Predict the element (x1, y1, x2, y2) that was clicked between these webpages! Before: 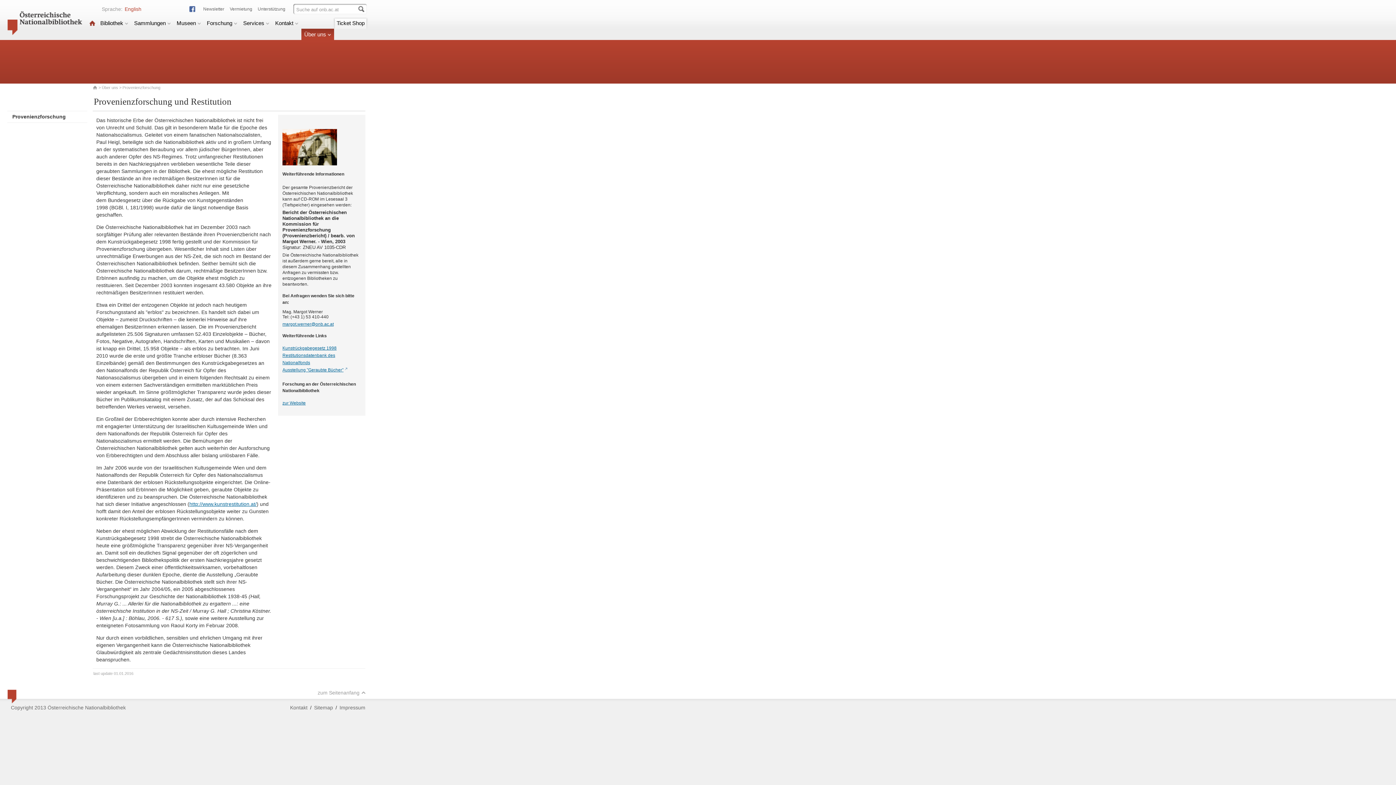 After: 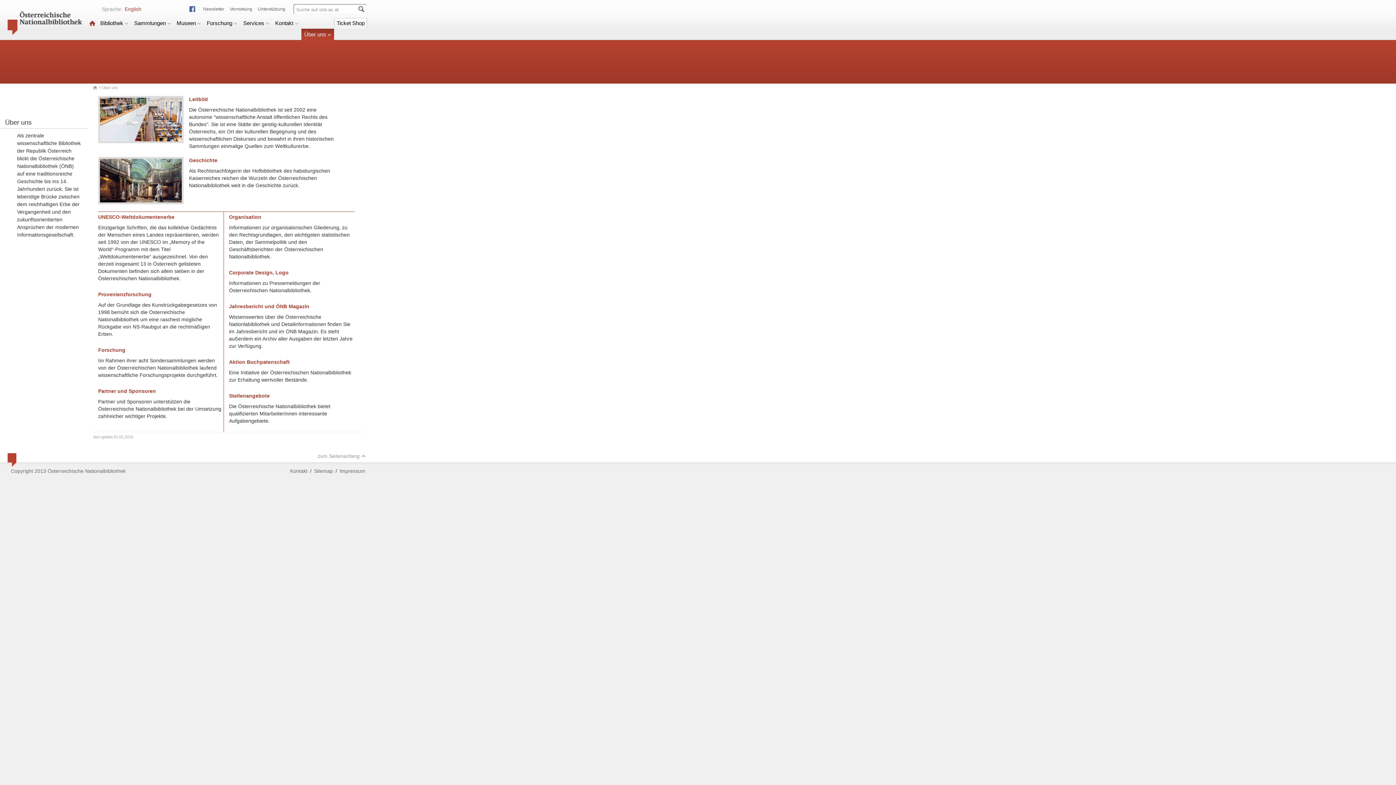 Action: bbox: (101, 85, 118, 89) label: Über uns